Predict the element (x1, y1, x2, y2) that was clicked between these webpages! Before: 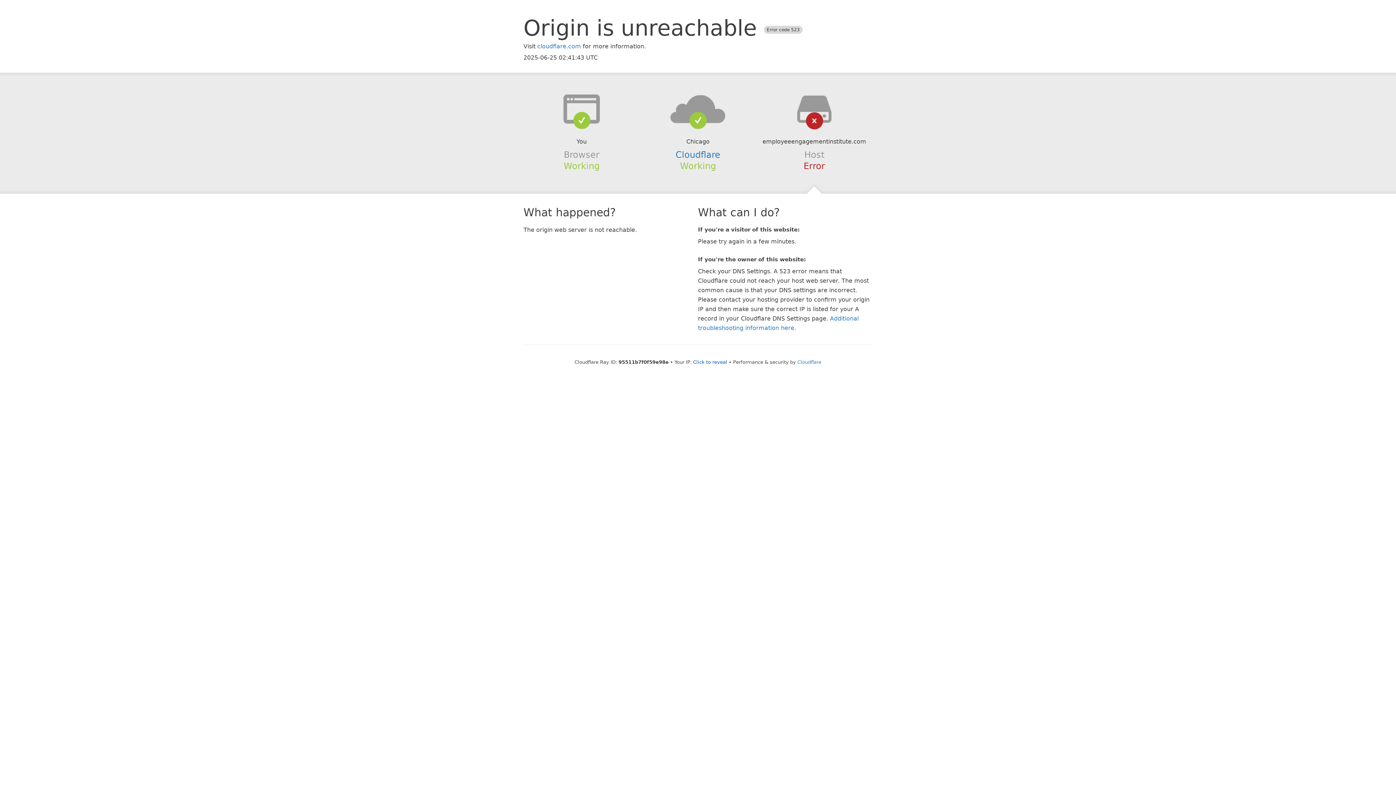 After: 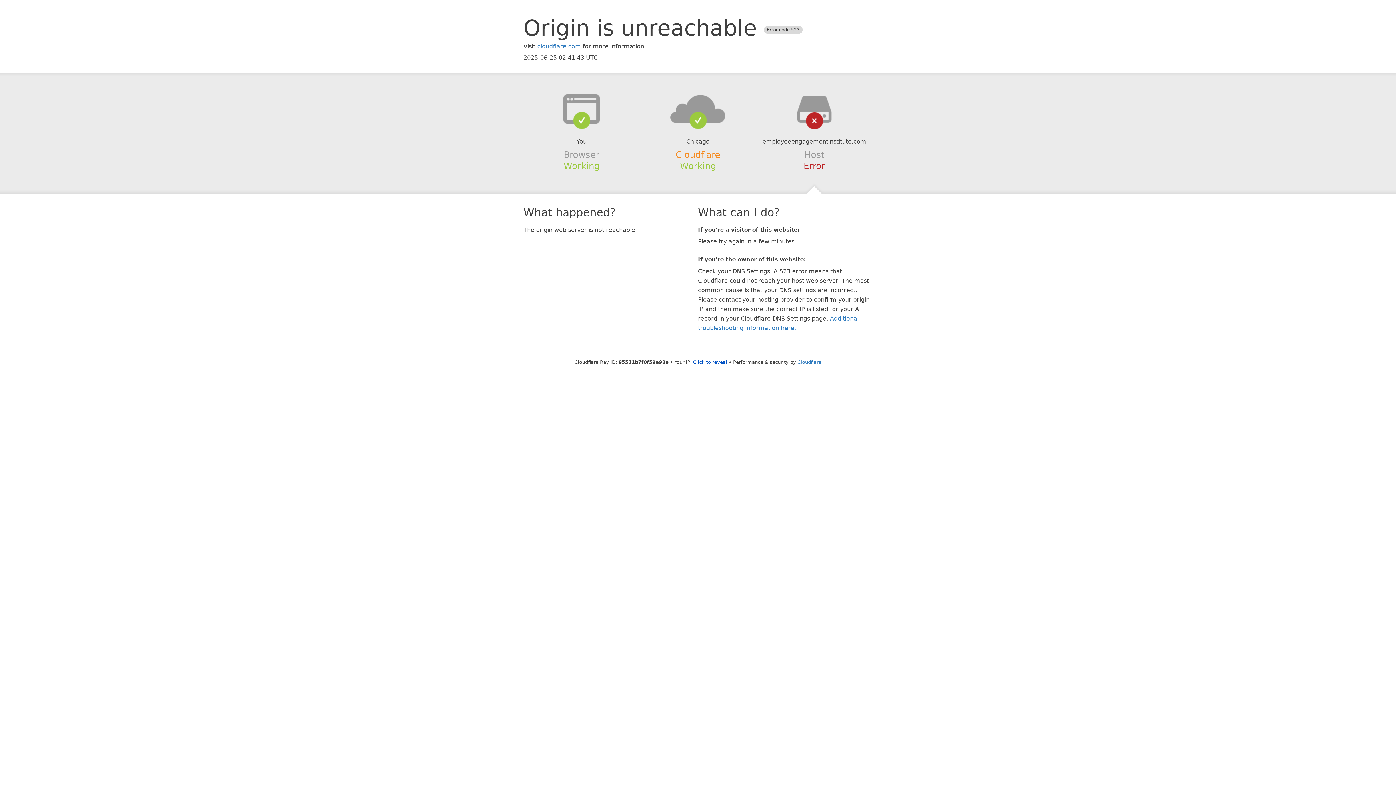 Action: label: Cloudflare bbox: (675, 149, 720, 159)